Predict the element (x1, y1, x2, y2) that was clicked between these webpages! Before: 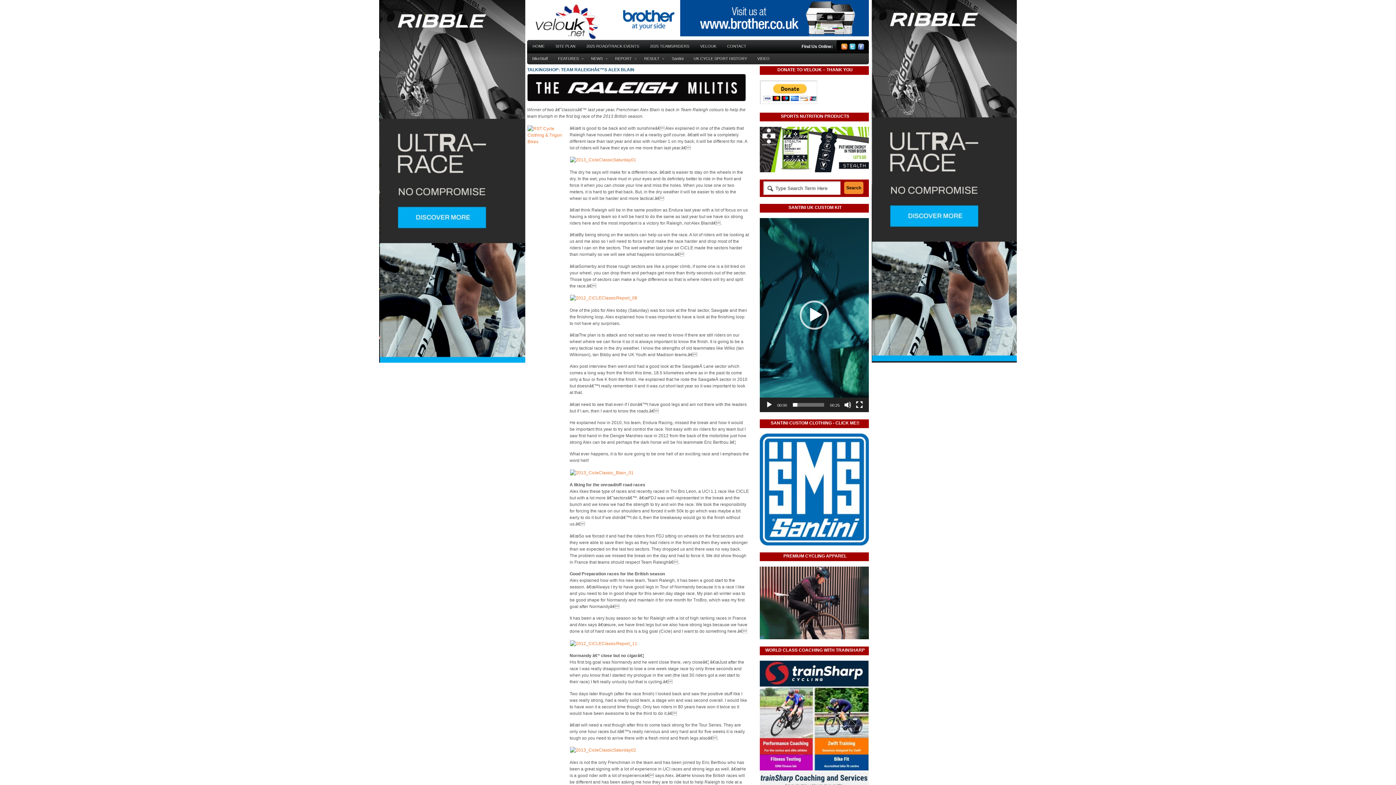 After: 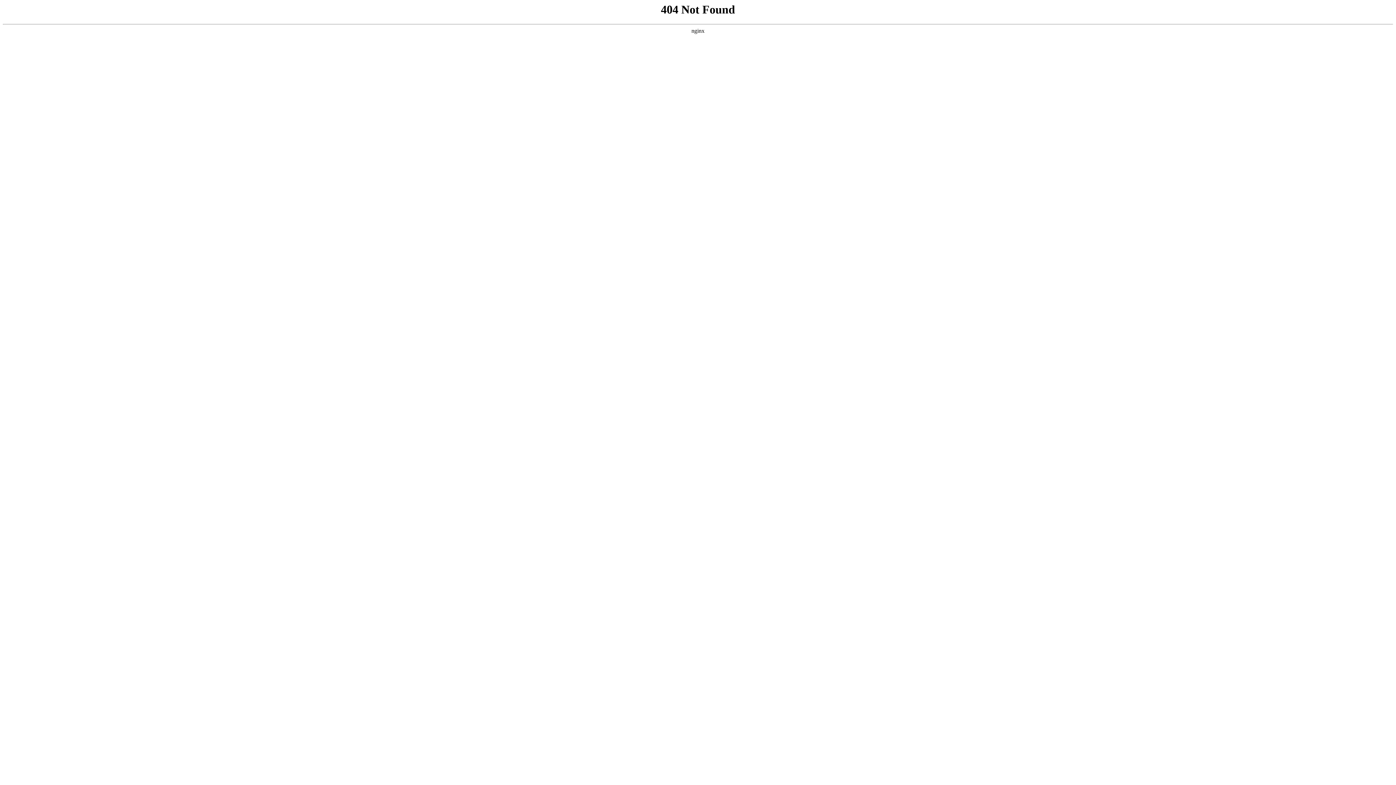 Action: bbox: (569, 748, 636, 753)